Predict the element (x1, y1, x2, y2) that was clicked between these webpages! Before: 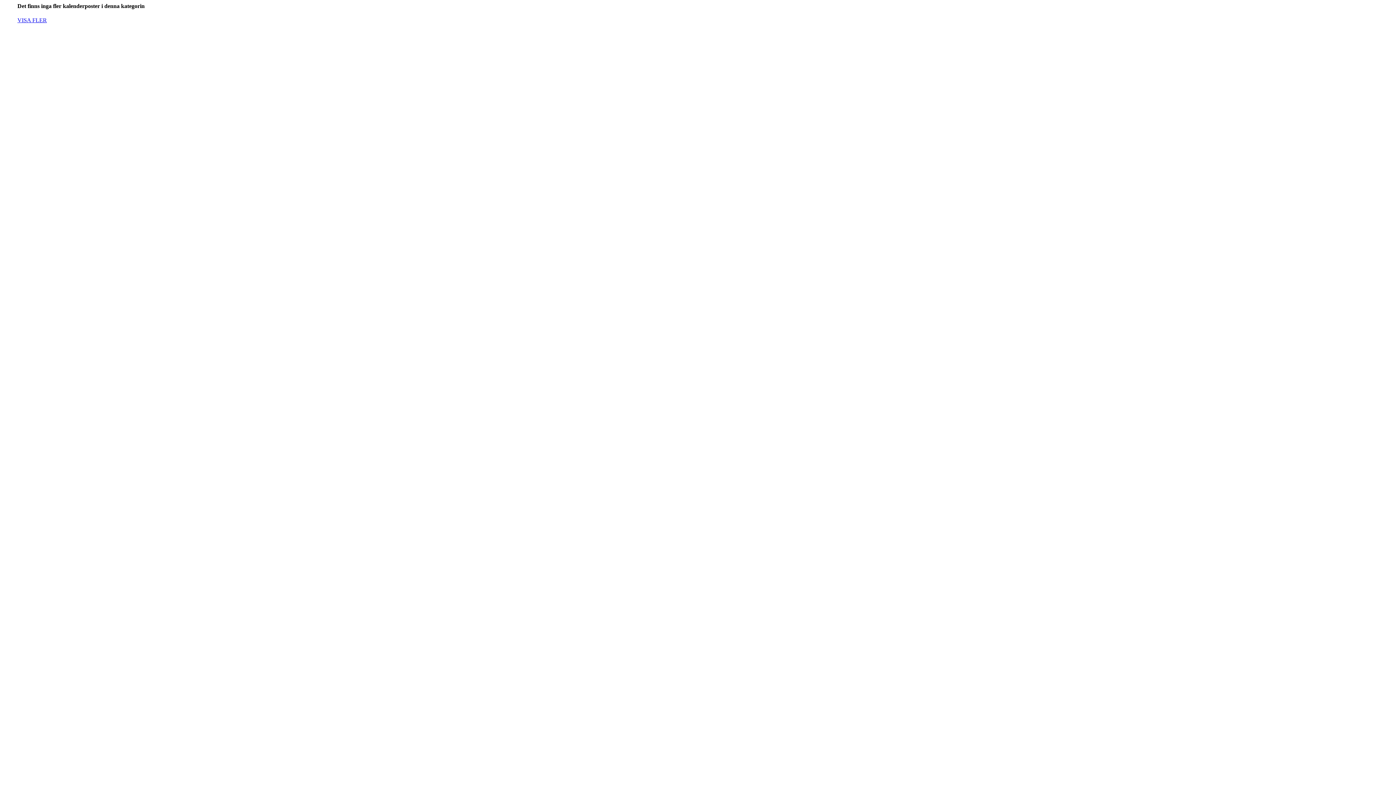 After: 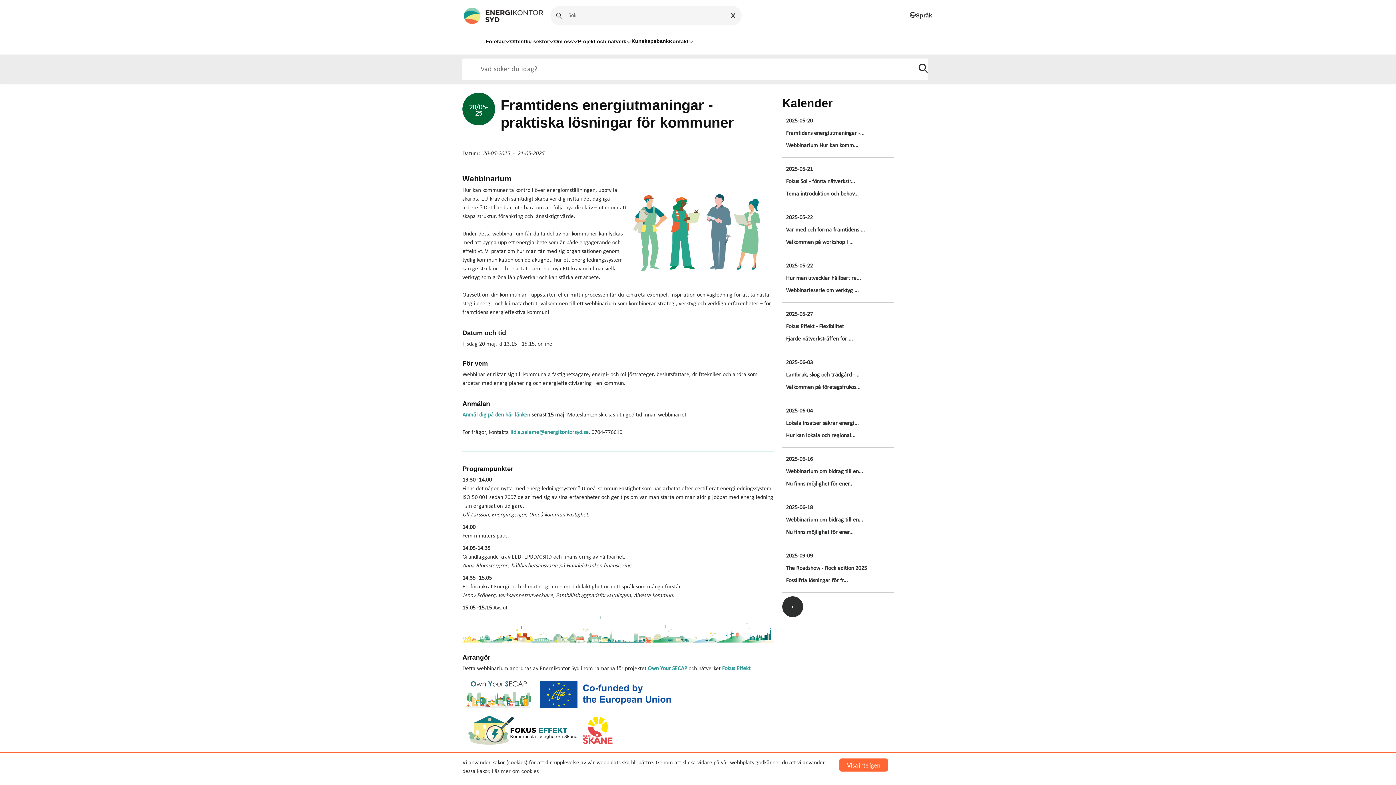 Action: bbox: (17, 17, 46, 23) label: VISA FLER